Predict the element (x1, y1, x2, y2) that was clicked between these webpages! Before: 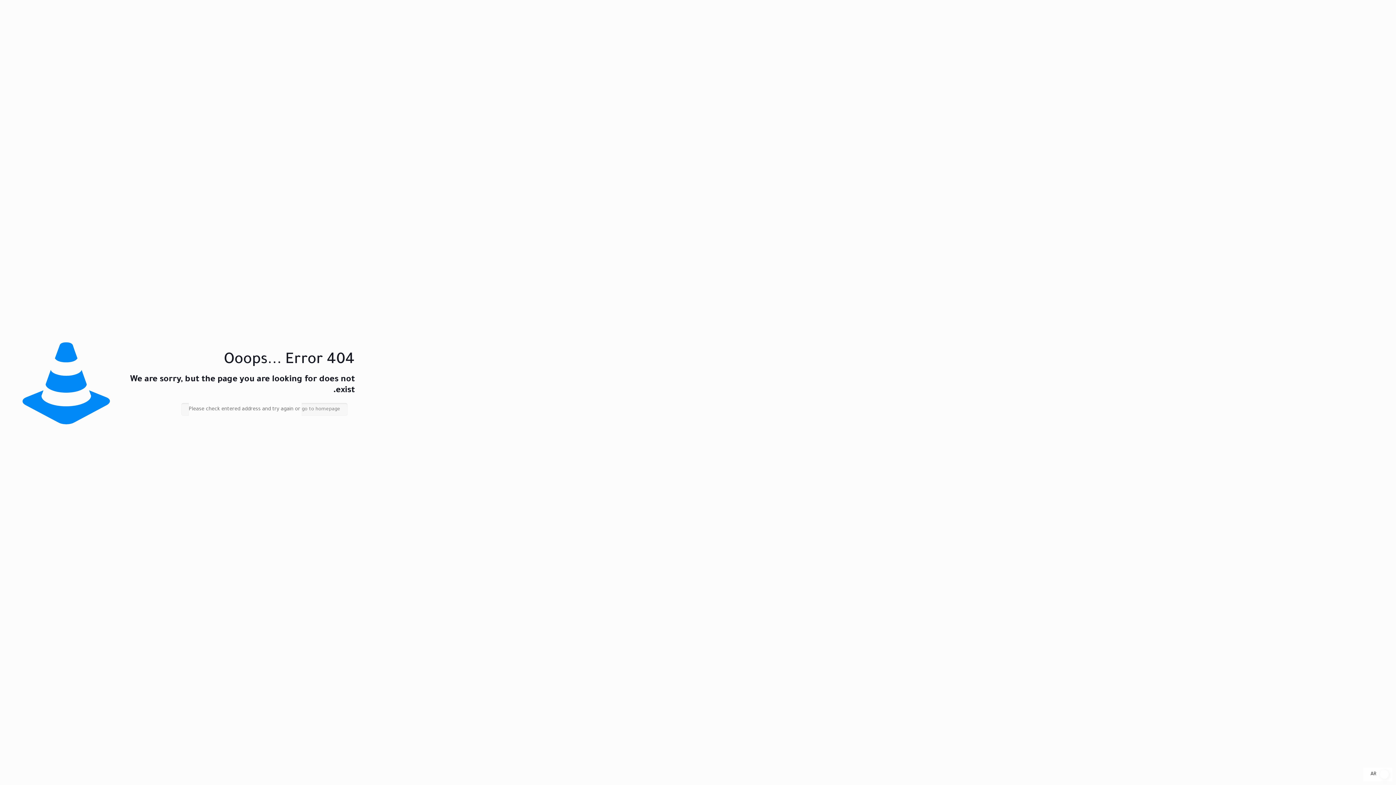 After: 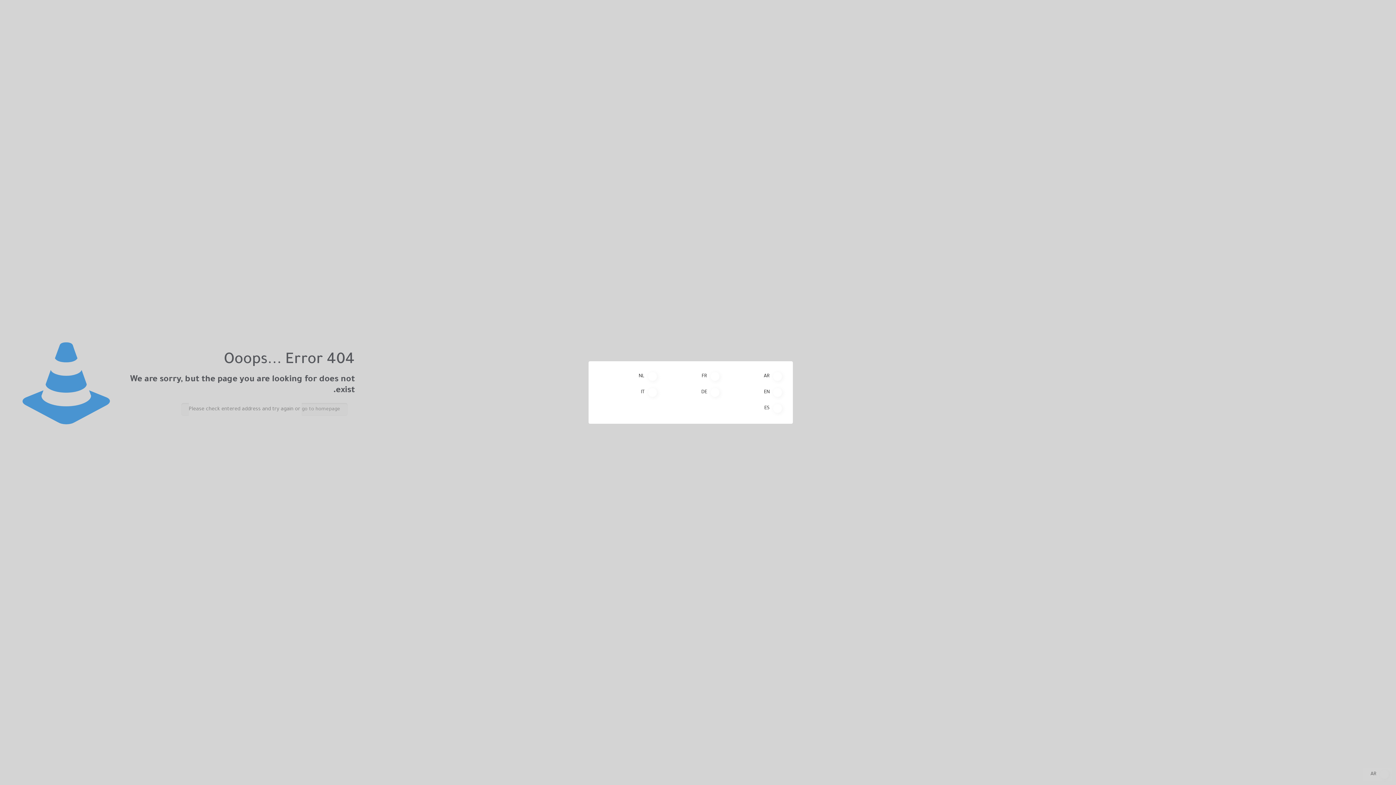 Action: label: AR bbox: (1363, 768, 1392, 781)